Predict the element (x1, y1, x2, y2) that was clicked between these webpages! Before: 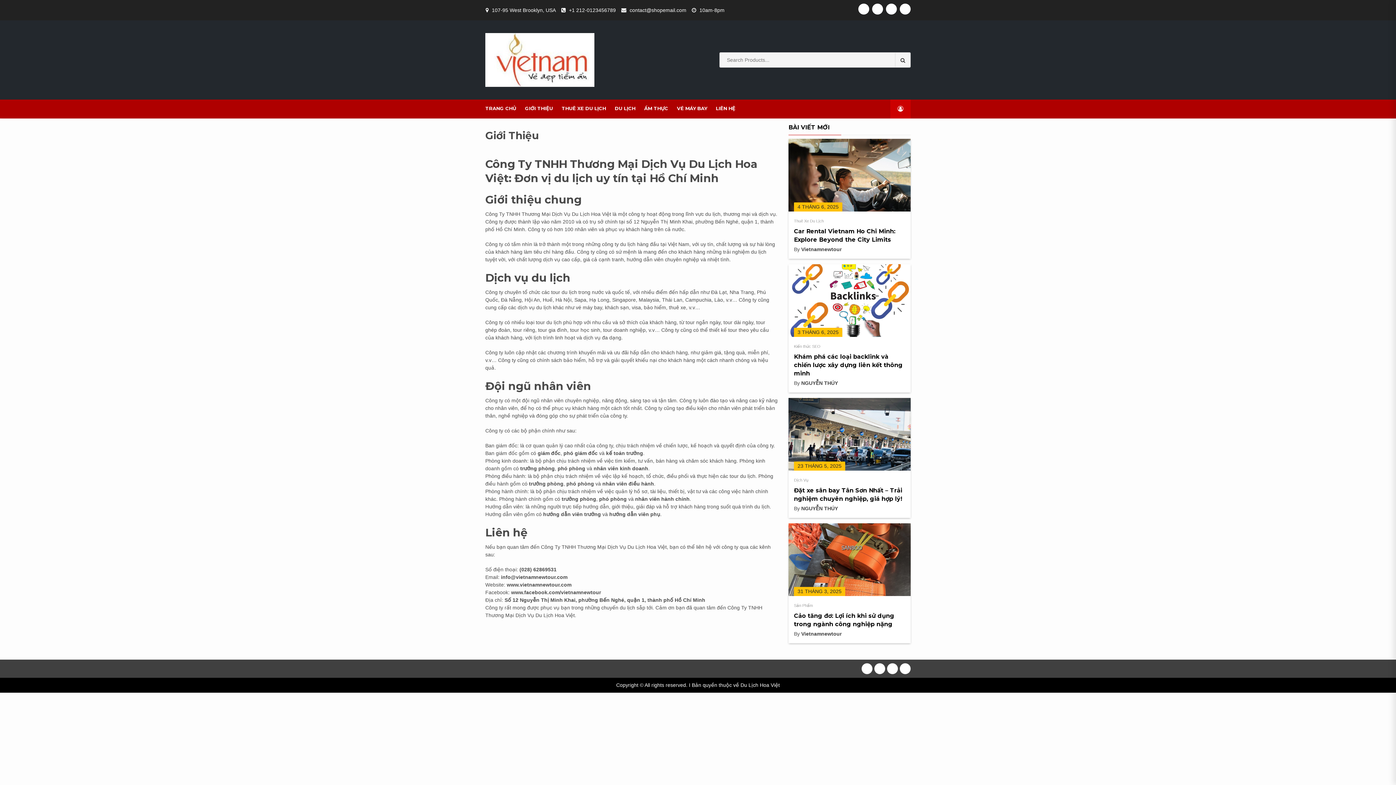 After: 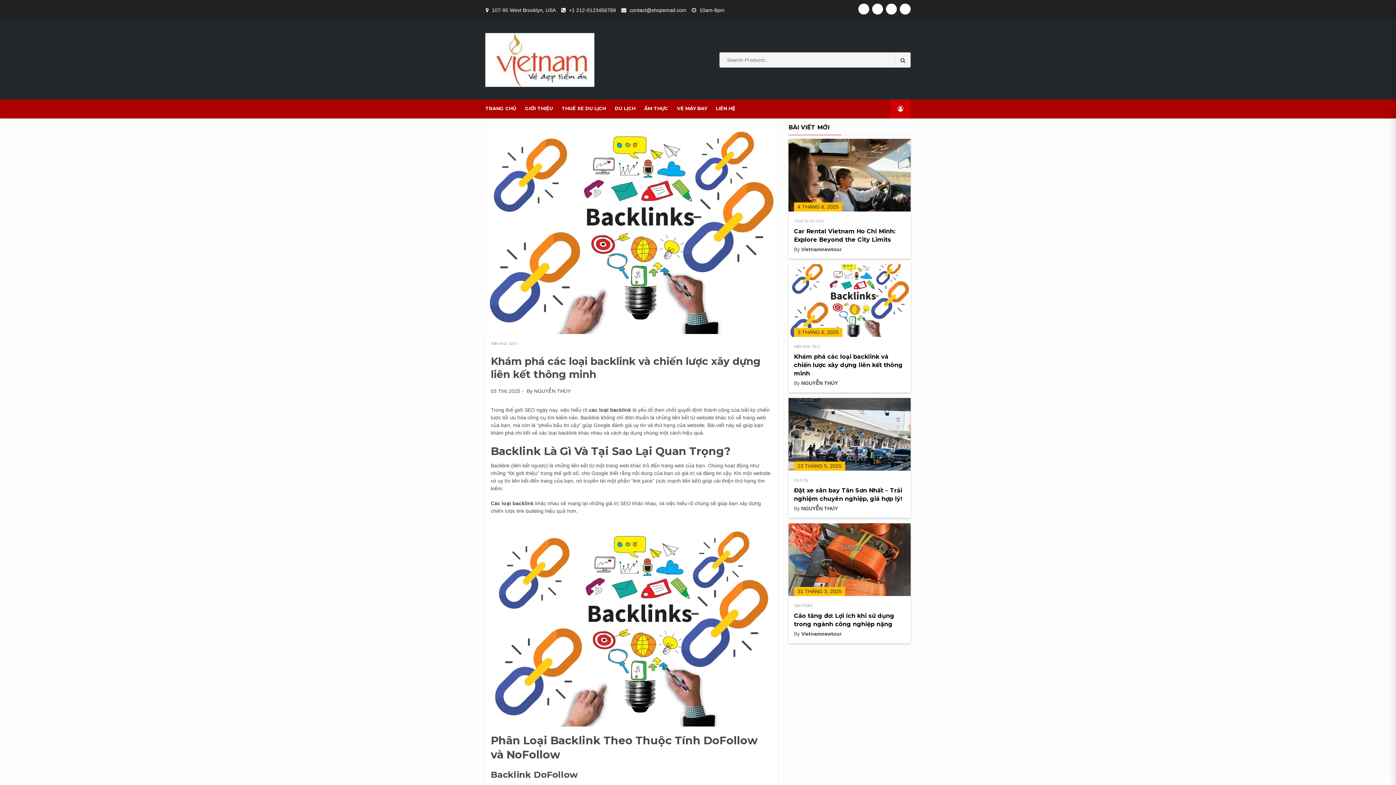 Action: bbox: (794, 353, 902, 377) label: Khám phá các loại backlink và chiến lược xây dựng liên kết thông minh